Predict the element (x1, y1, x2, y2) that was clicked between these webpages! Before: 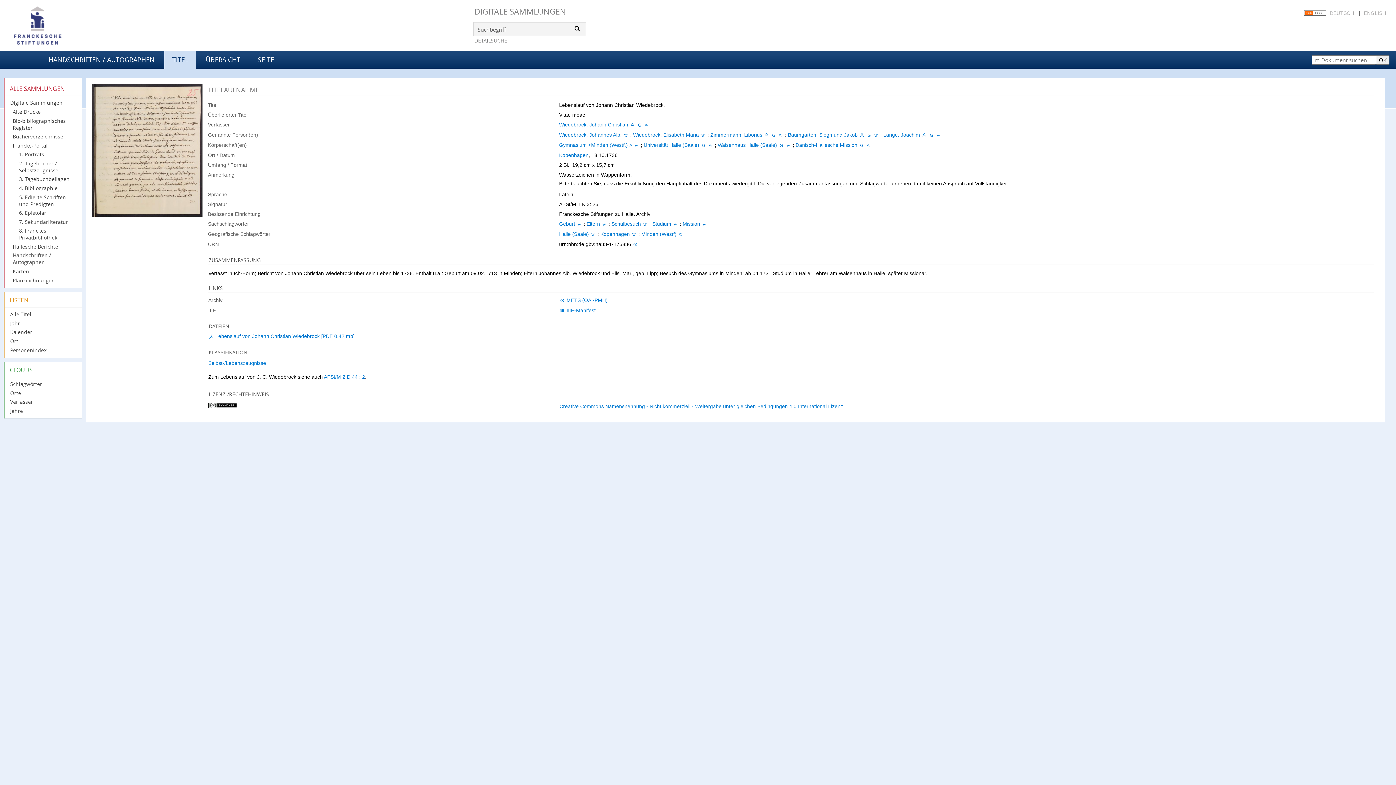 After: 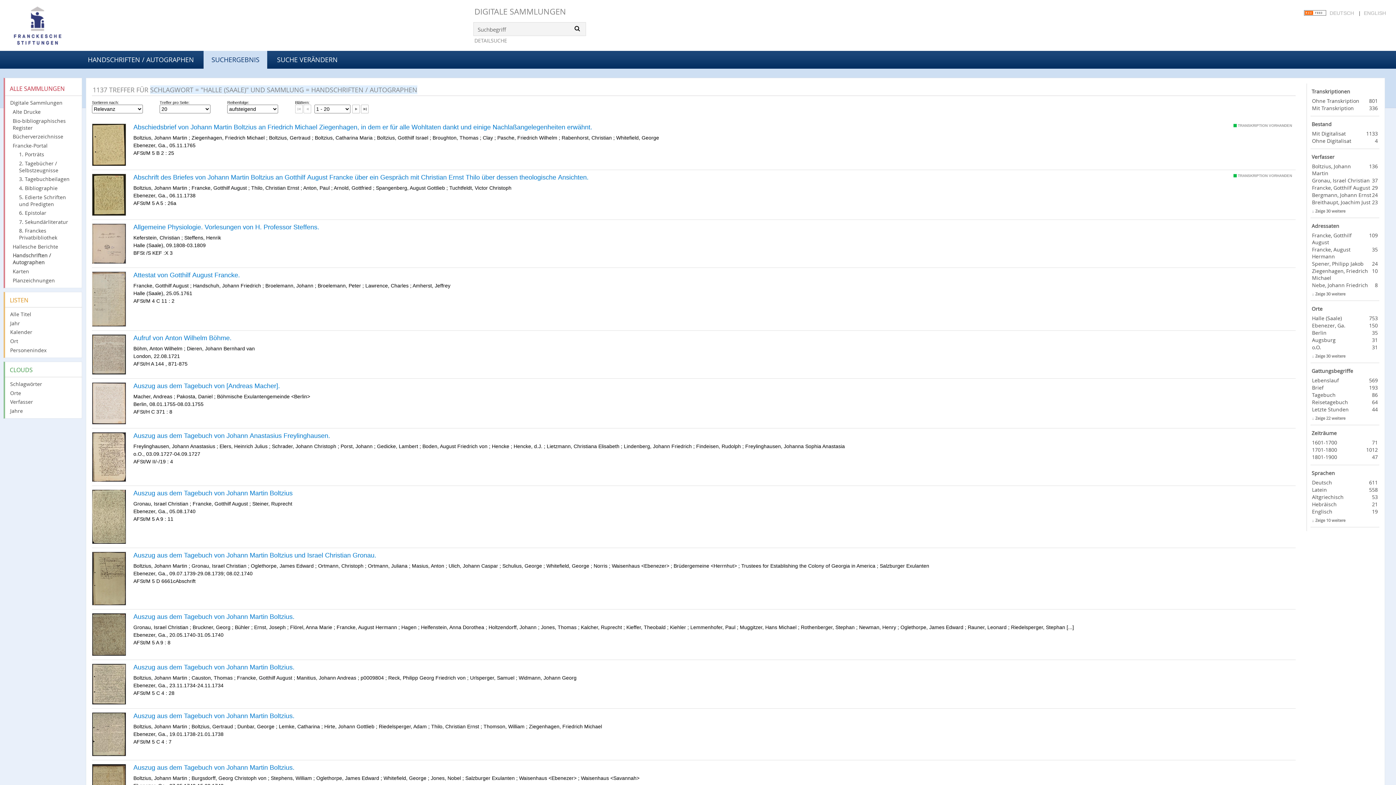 Action: bbox: (559, 231, 589, 237) label: Halle (Saale)